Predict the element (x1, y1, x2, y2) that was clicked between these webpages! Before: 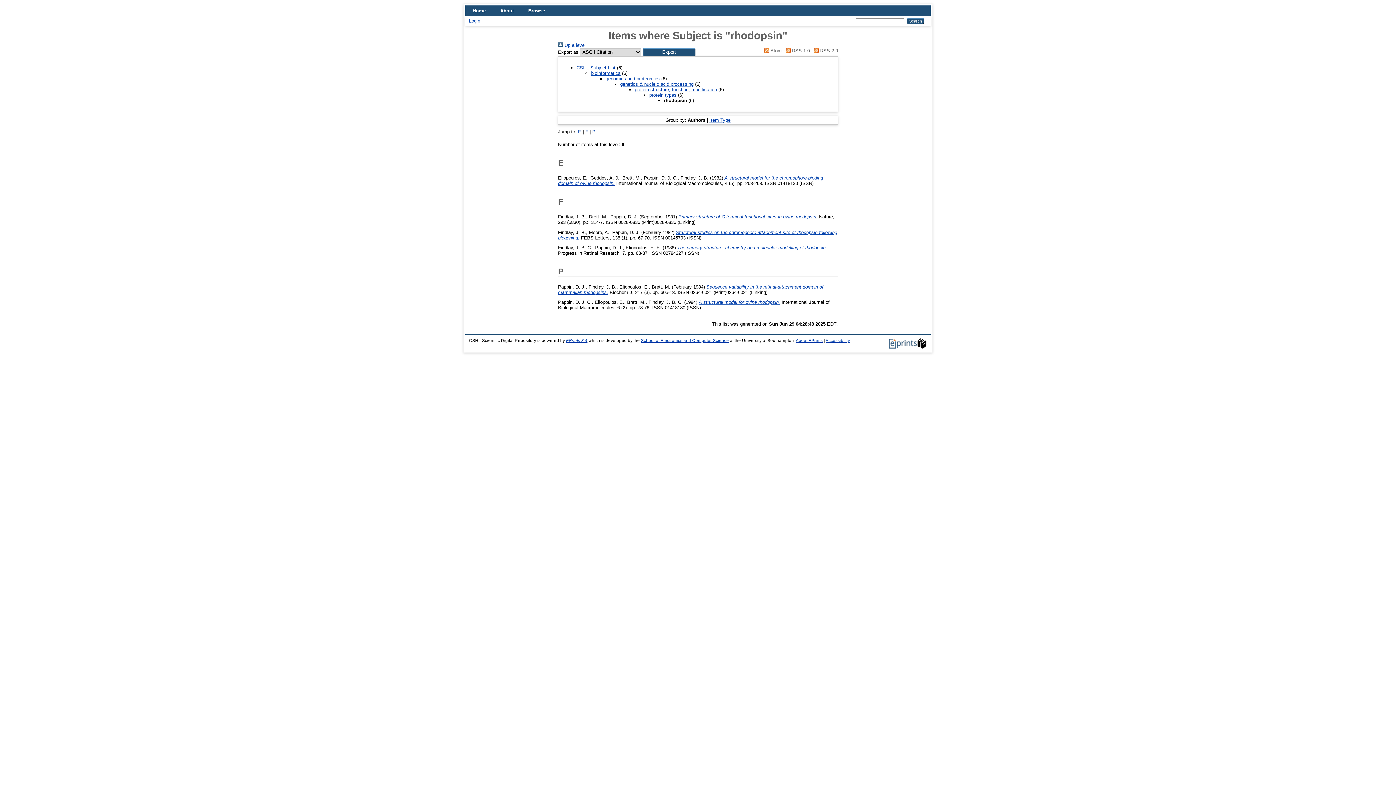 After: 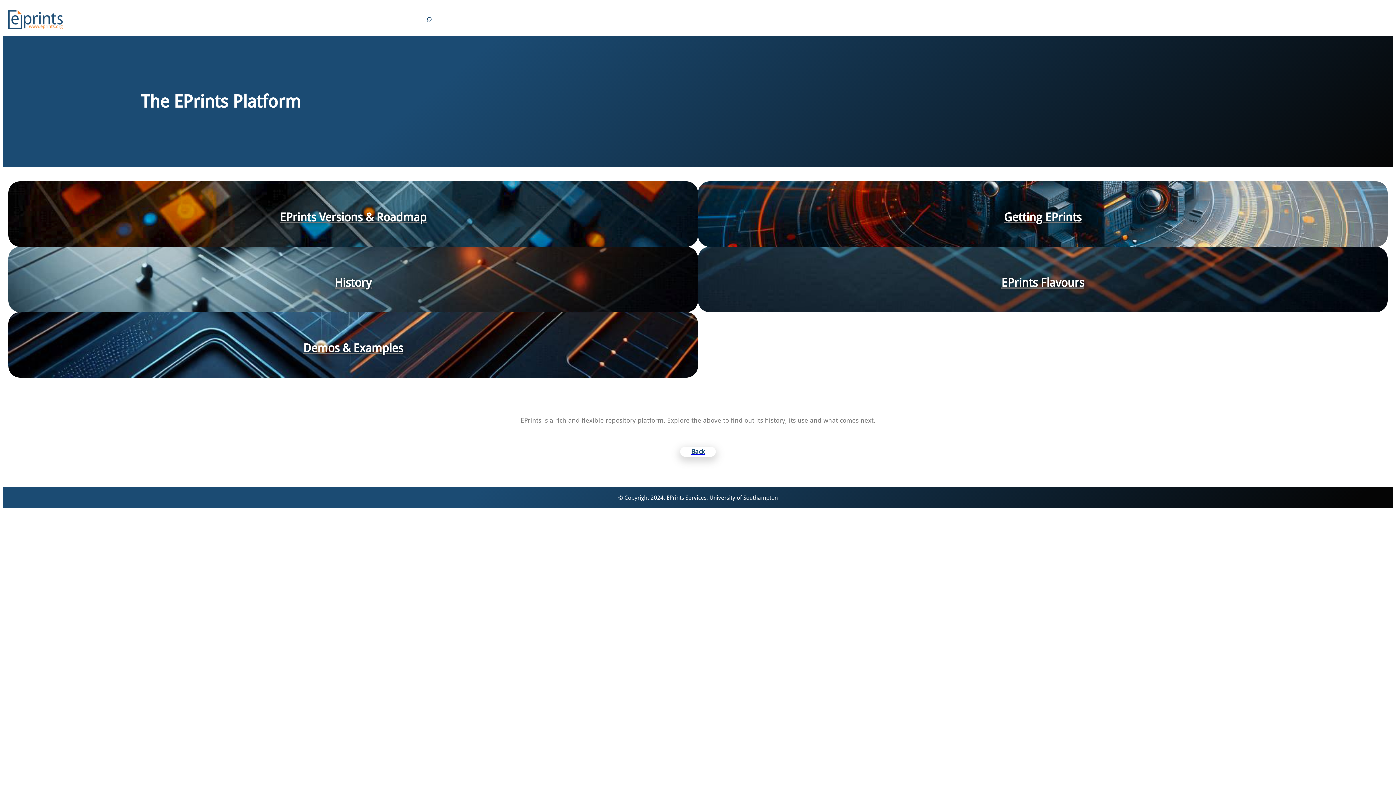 Action: bbox: (889, 345, 927, 349)